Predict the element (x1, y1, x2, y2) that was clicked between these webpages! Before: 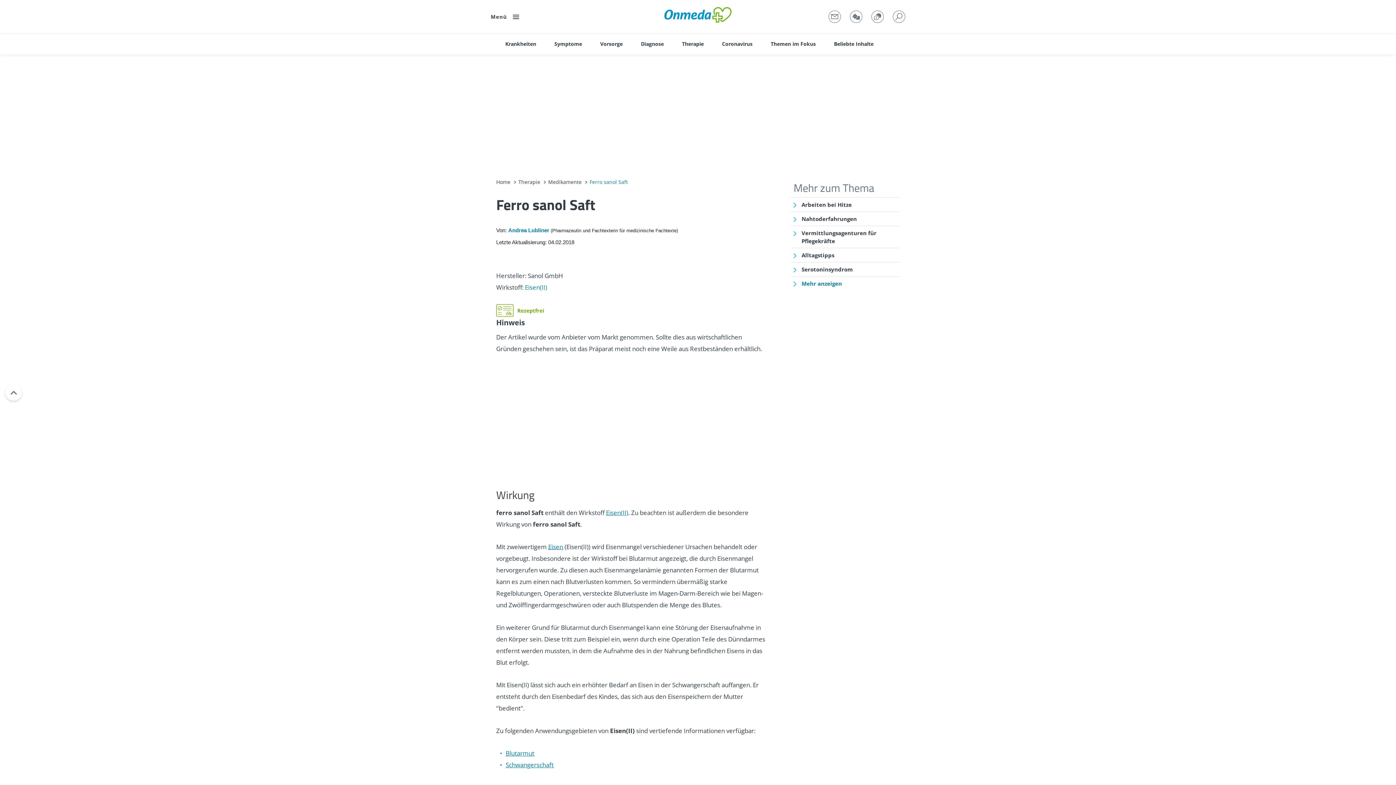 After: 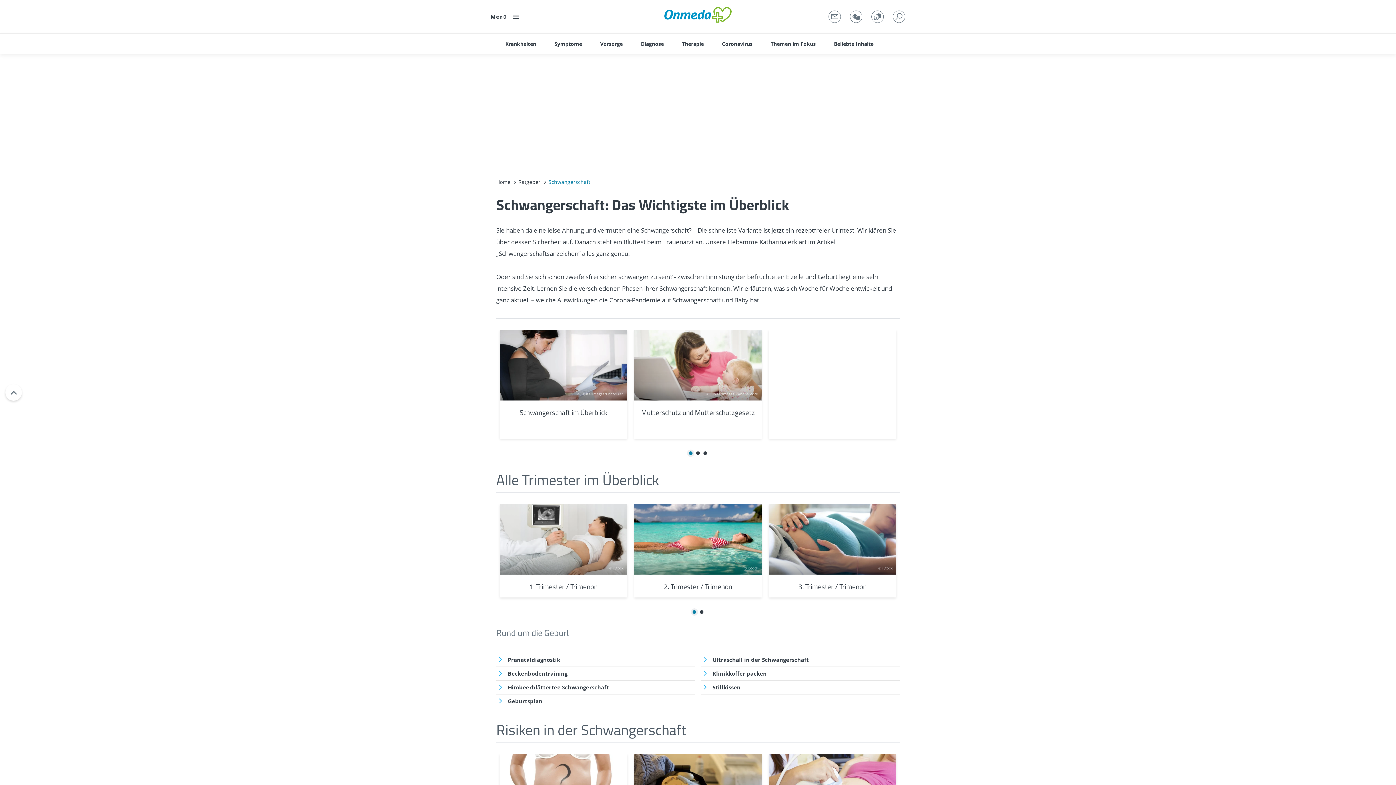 Action: label: Schwangerschaft bbox: (505, 761, 553, 769)